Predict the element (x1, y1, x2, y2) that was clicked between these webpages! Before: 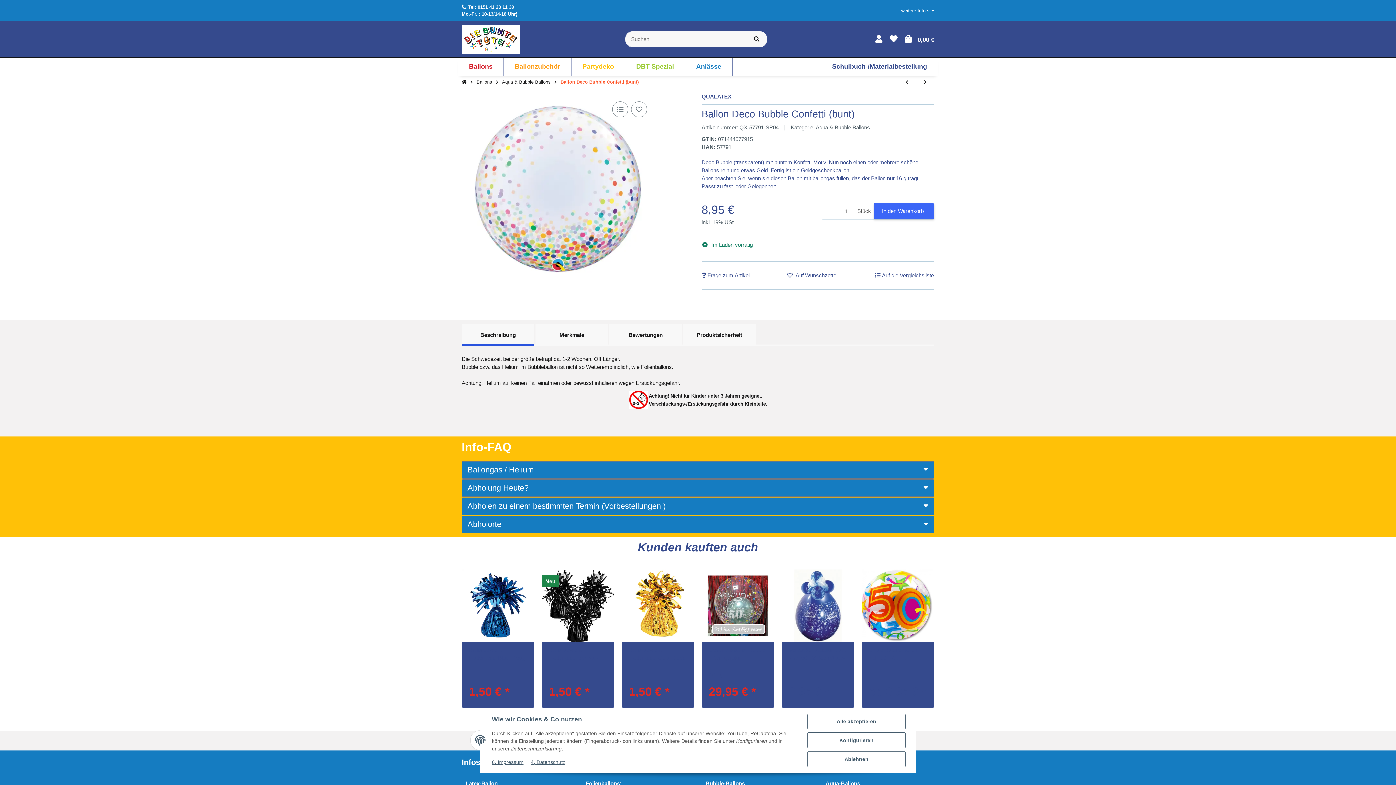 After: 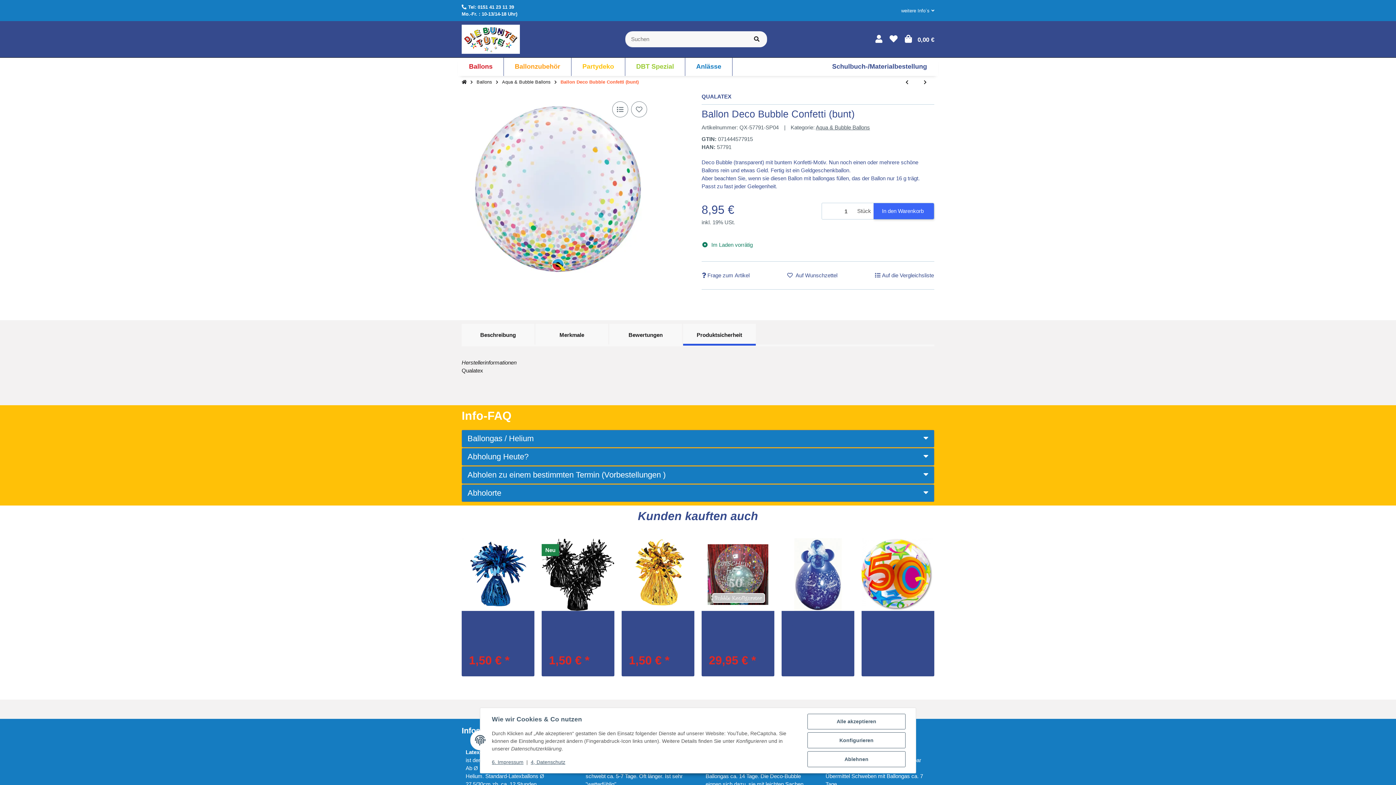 Action: label: Produktsicherheit bbox: (683, 323, 756, 344)